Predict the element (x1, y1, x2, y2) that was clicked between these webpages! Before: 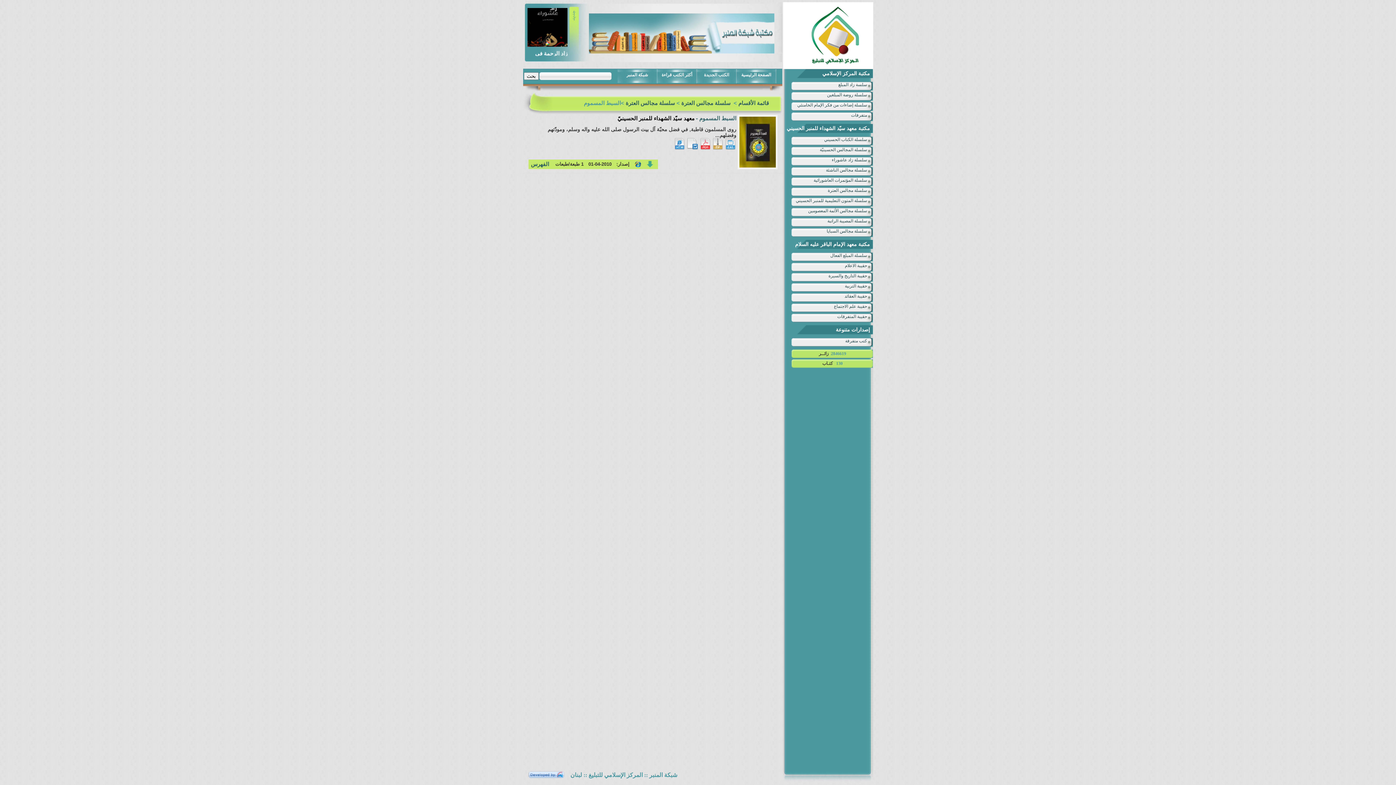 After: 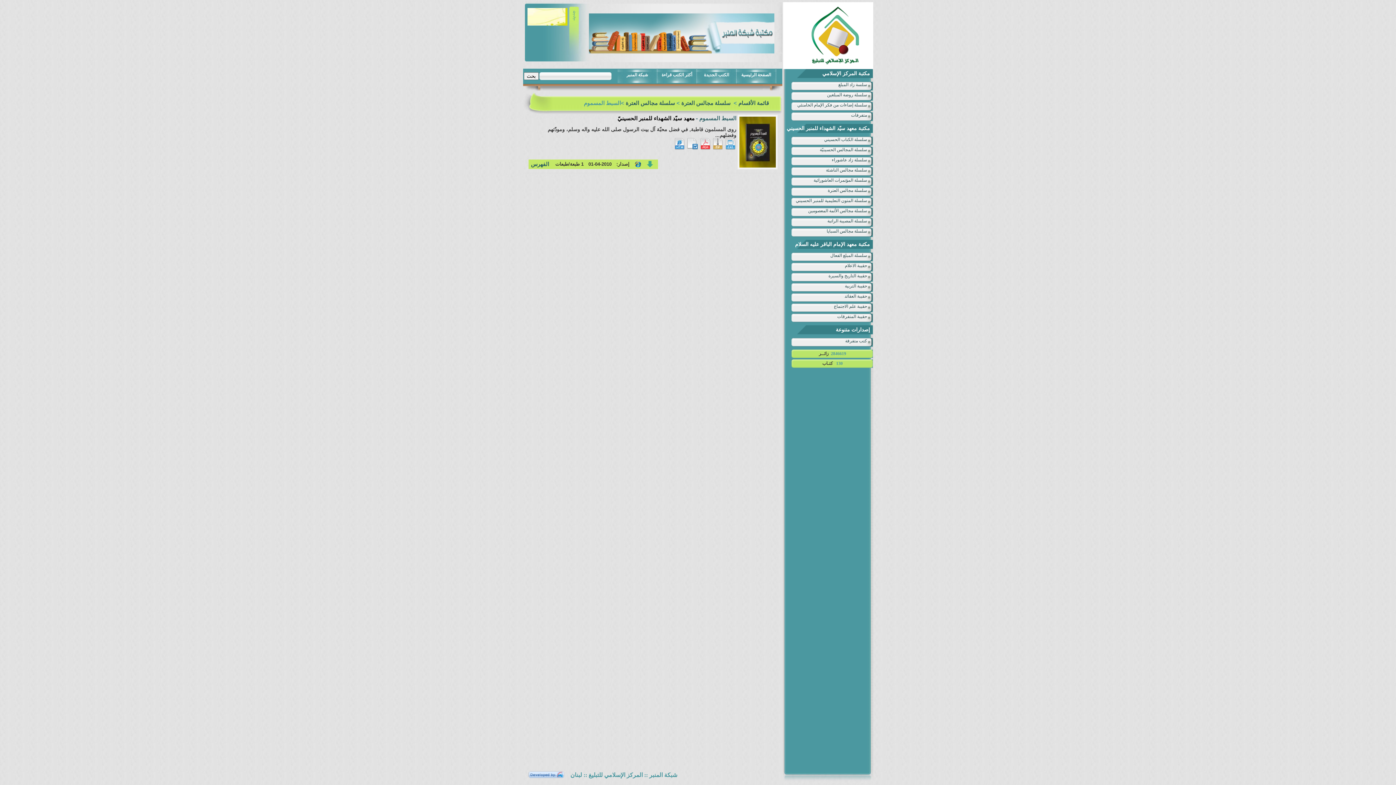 Action: bbox: (634, 164, 641, 169)